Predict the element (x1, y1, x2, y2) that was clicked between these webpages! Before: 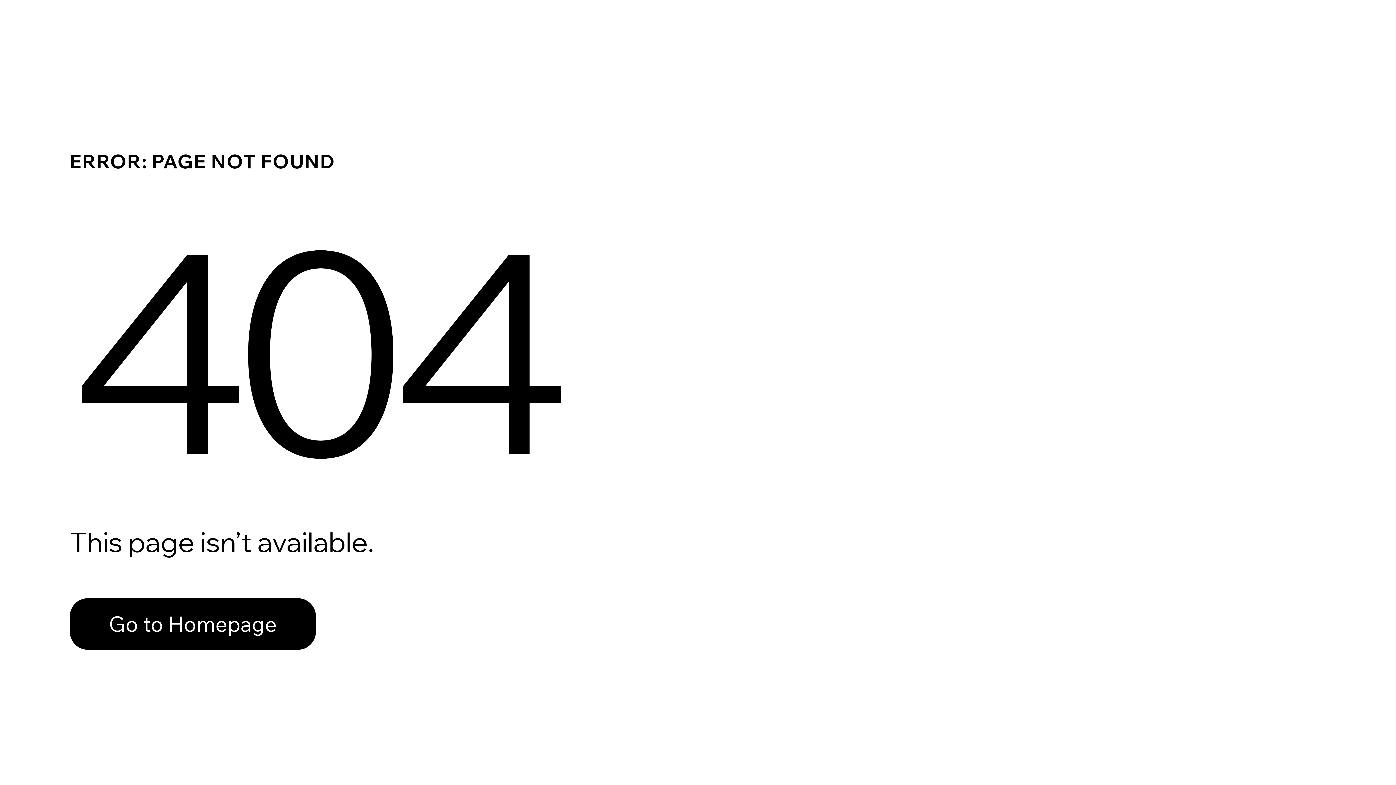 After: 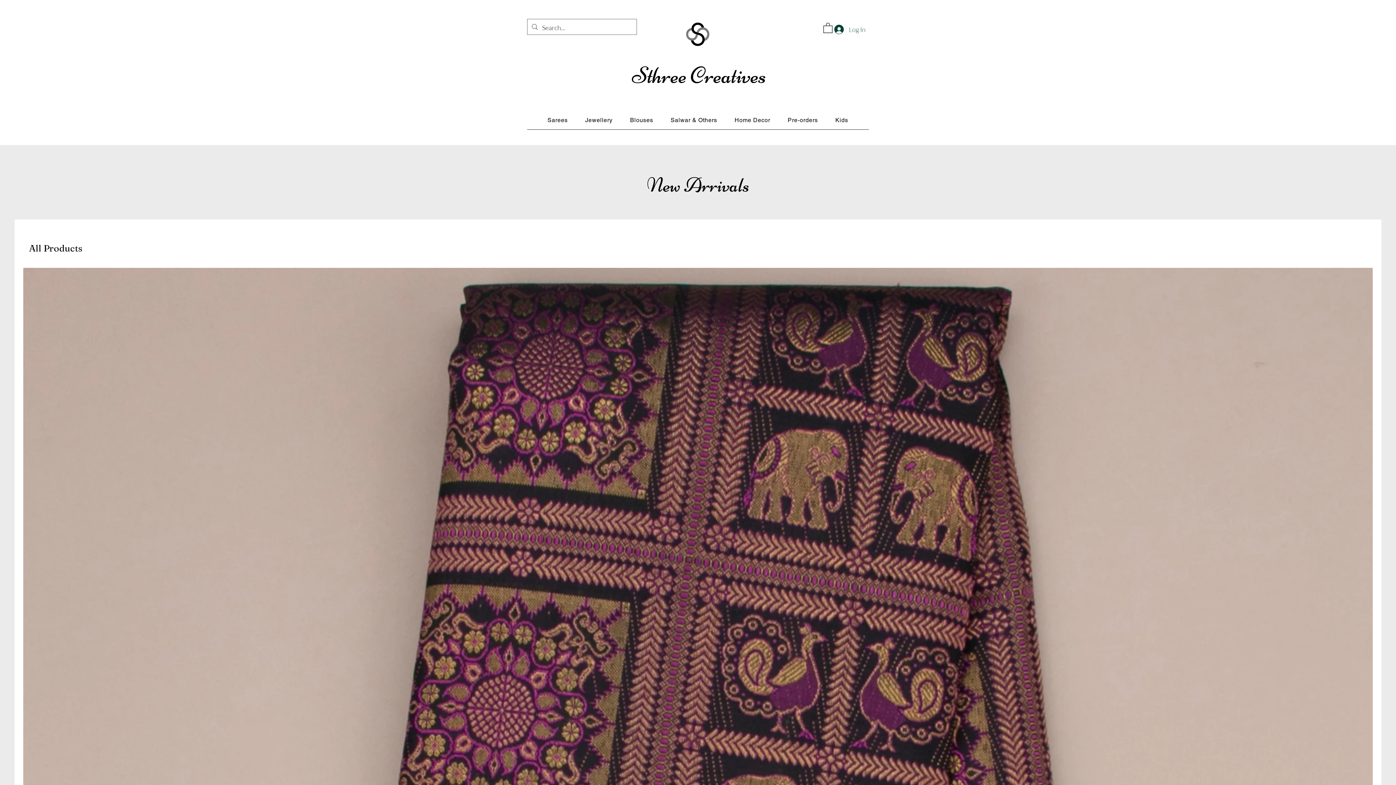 Action: bbox: (69, 582, 768, 659) label: Go to Homepage